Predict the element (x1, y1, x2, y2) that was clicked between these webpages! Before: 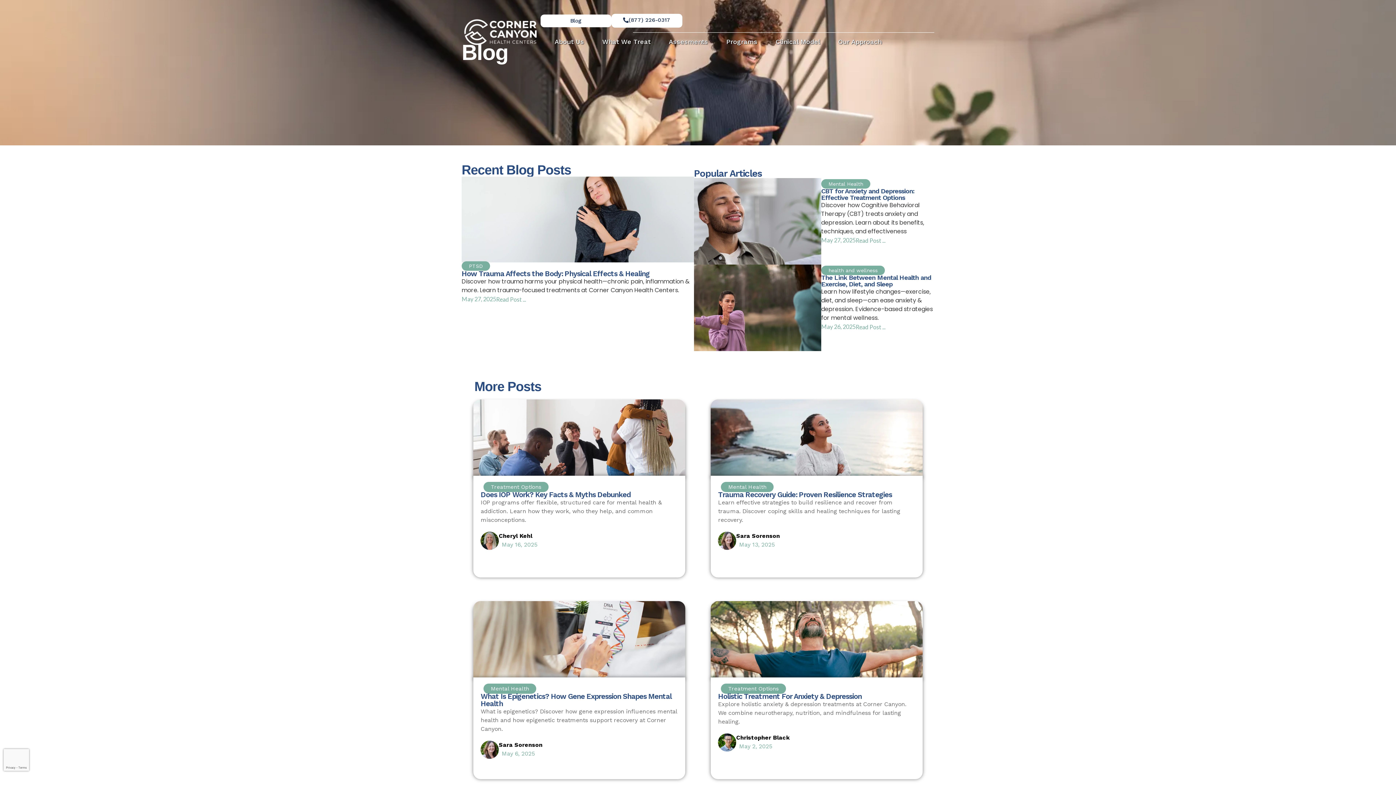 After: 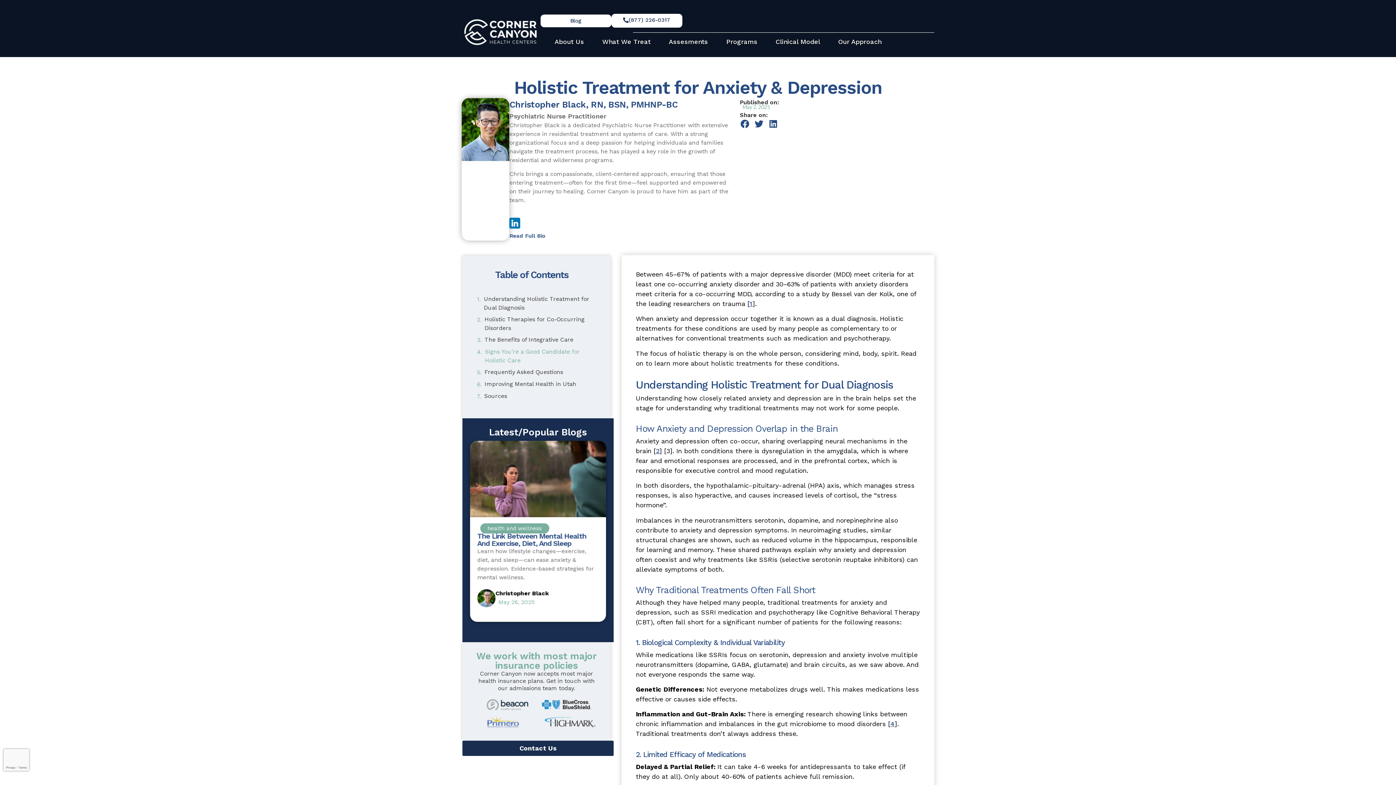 Action: label: Holistic Treatment For Anxiety & Depression bbox: (718, 692, 861, 701)